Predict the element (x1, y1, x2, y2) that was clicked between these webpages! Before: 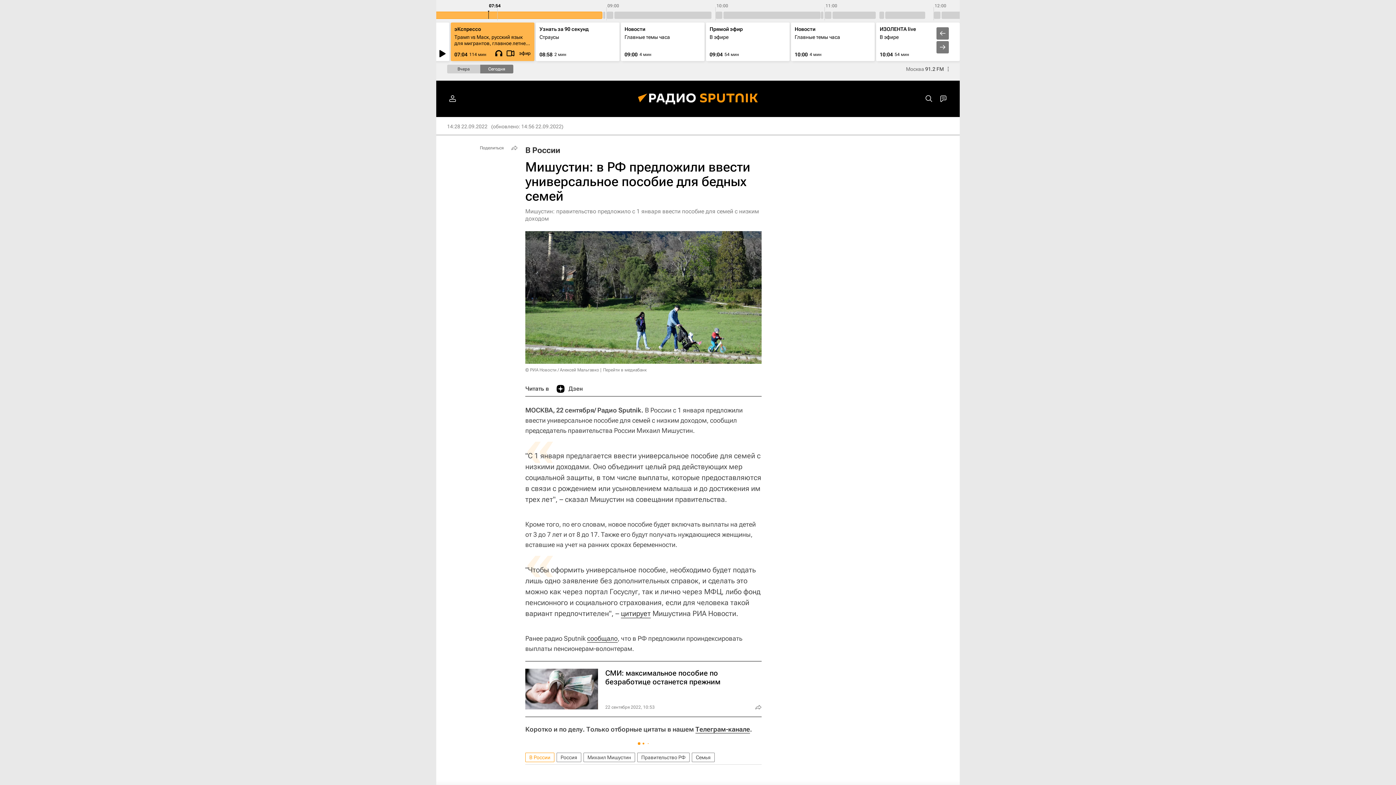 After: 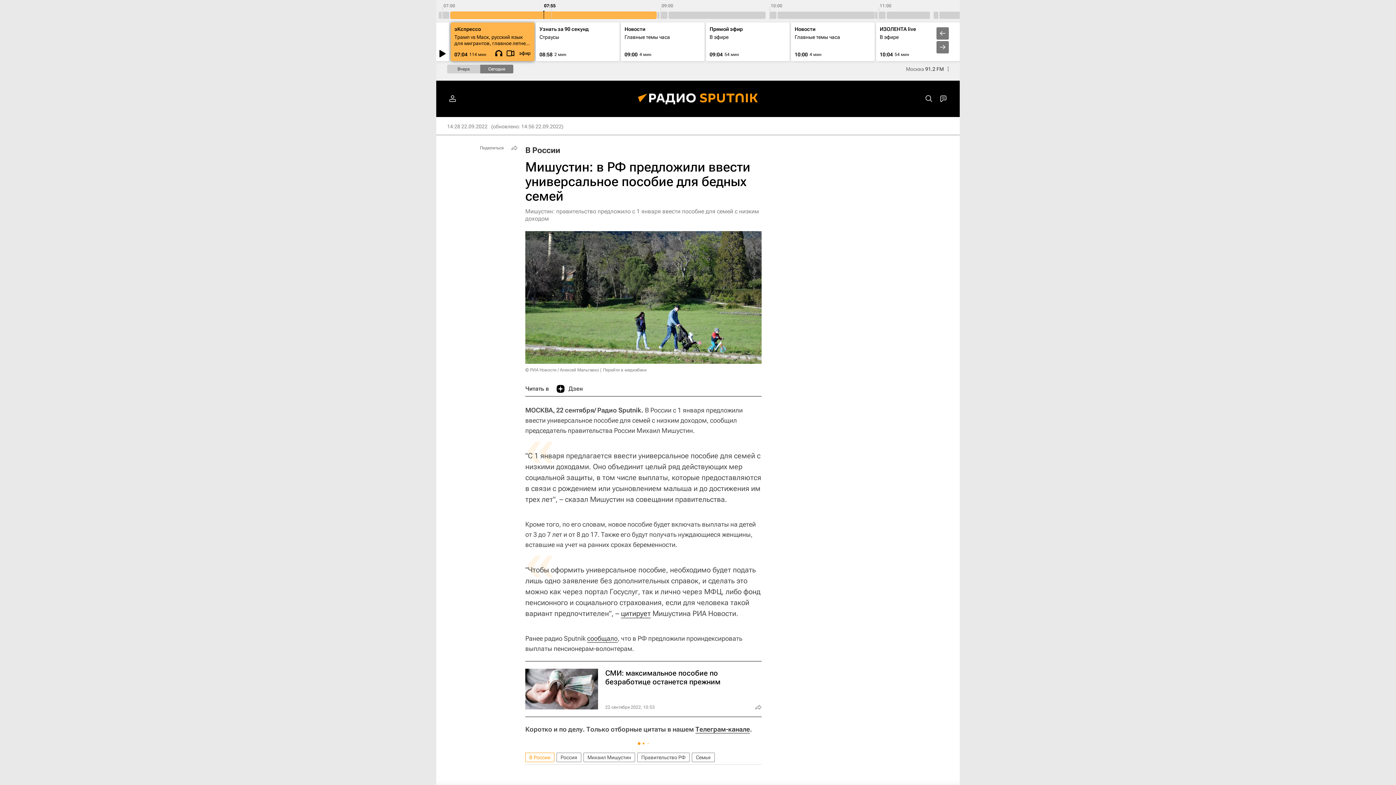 Action: bbox: (504, 47, 516, 58)